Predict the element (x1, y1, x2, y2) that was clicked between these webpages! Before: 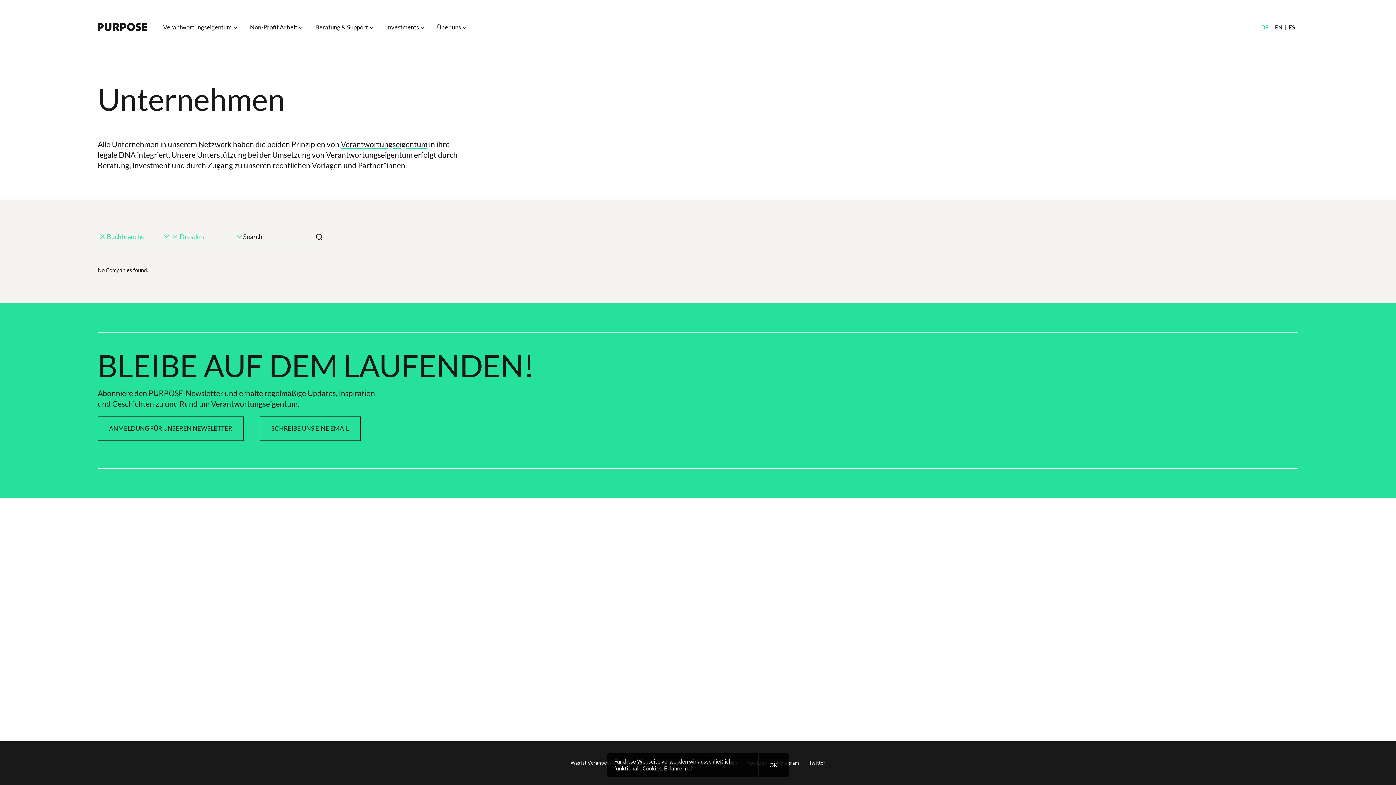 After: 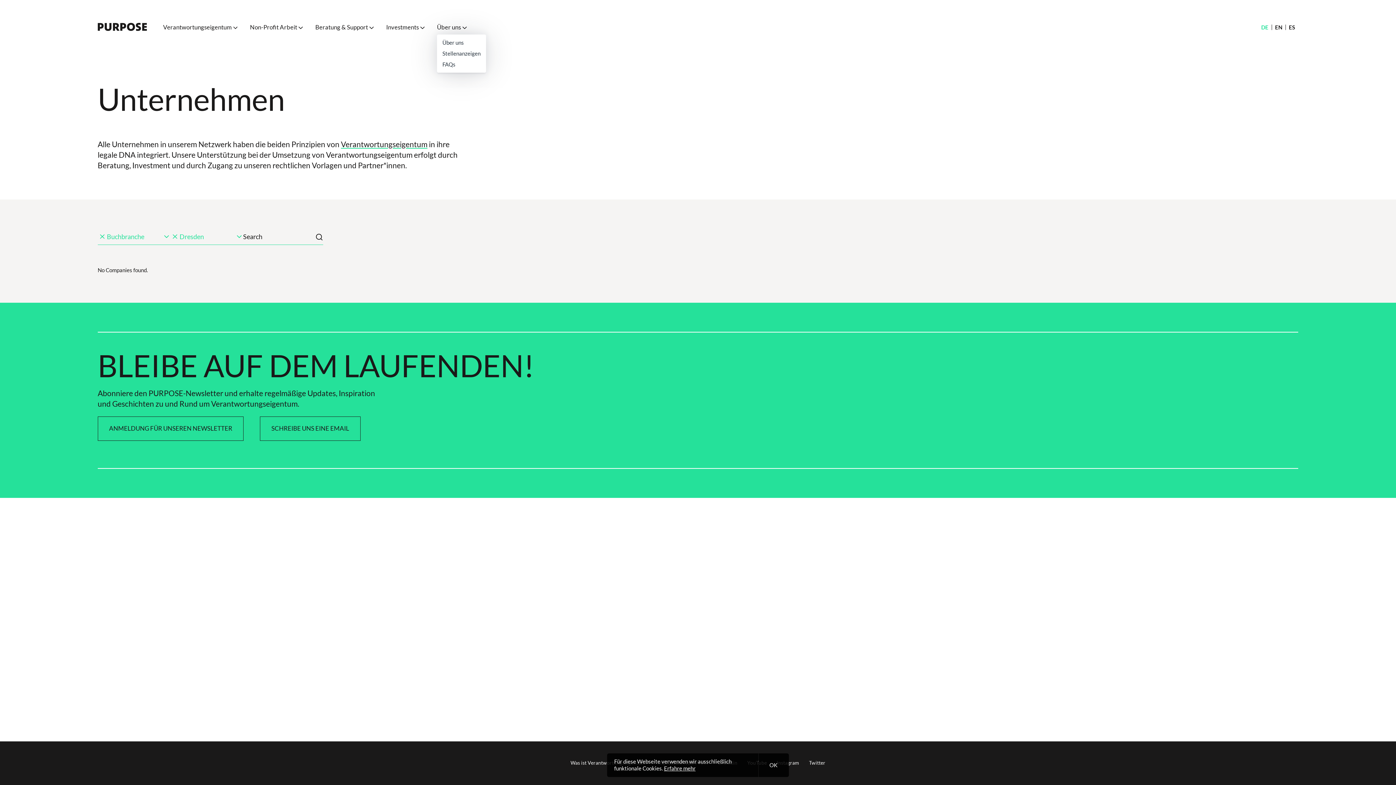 Action: bbox: (437, 23, 468, 30) label: Über uns